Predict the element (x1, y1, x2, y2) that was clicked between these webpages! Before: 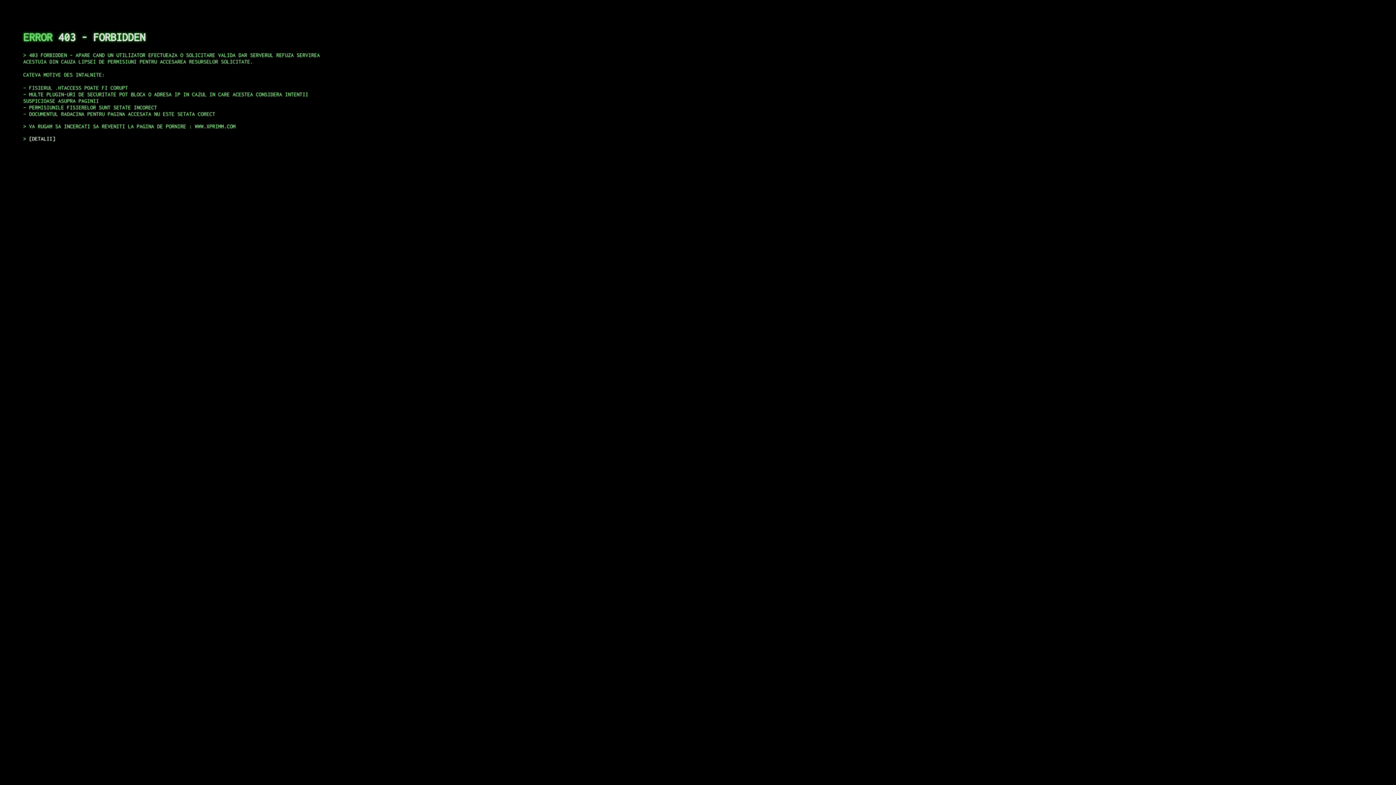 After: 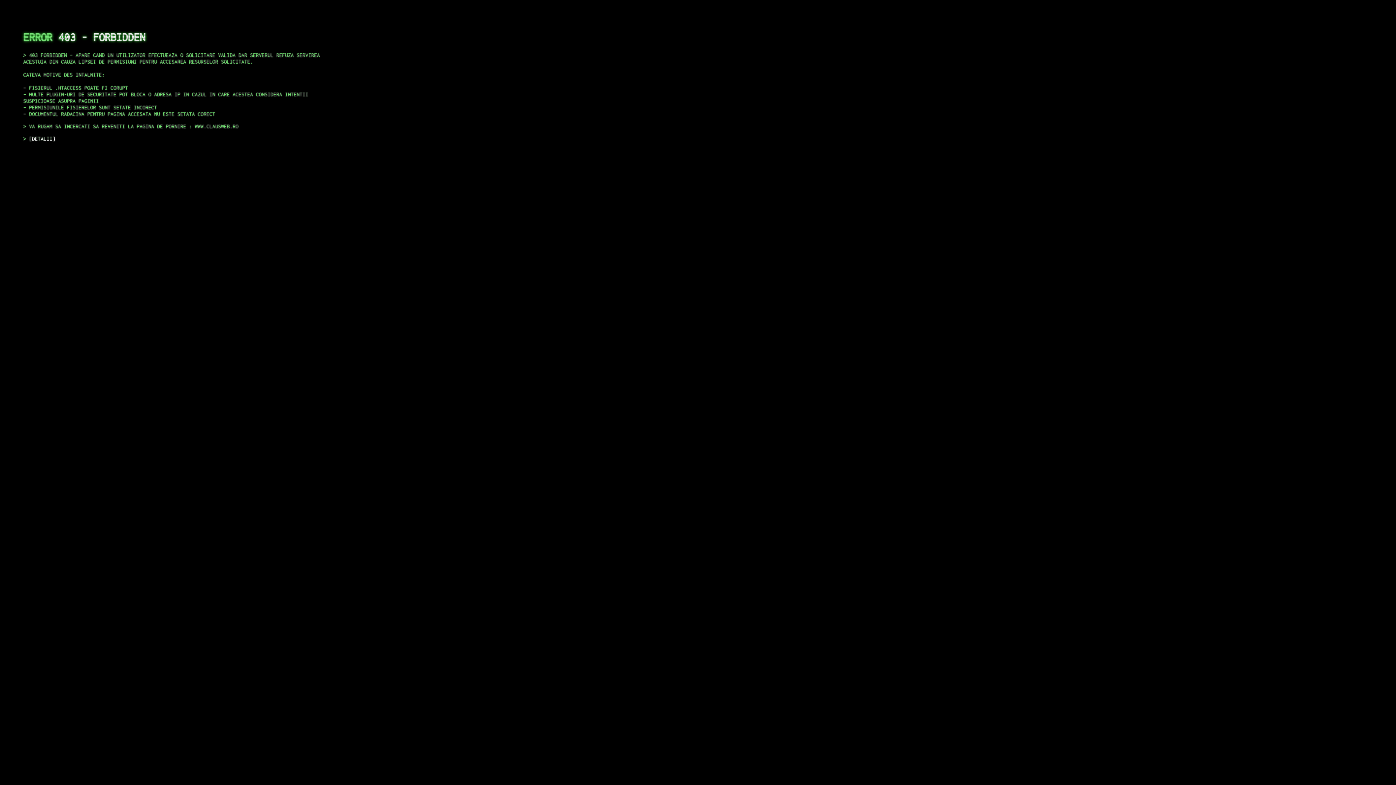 Action: label: DETALII bbox: (29, 135, 55, 141)